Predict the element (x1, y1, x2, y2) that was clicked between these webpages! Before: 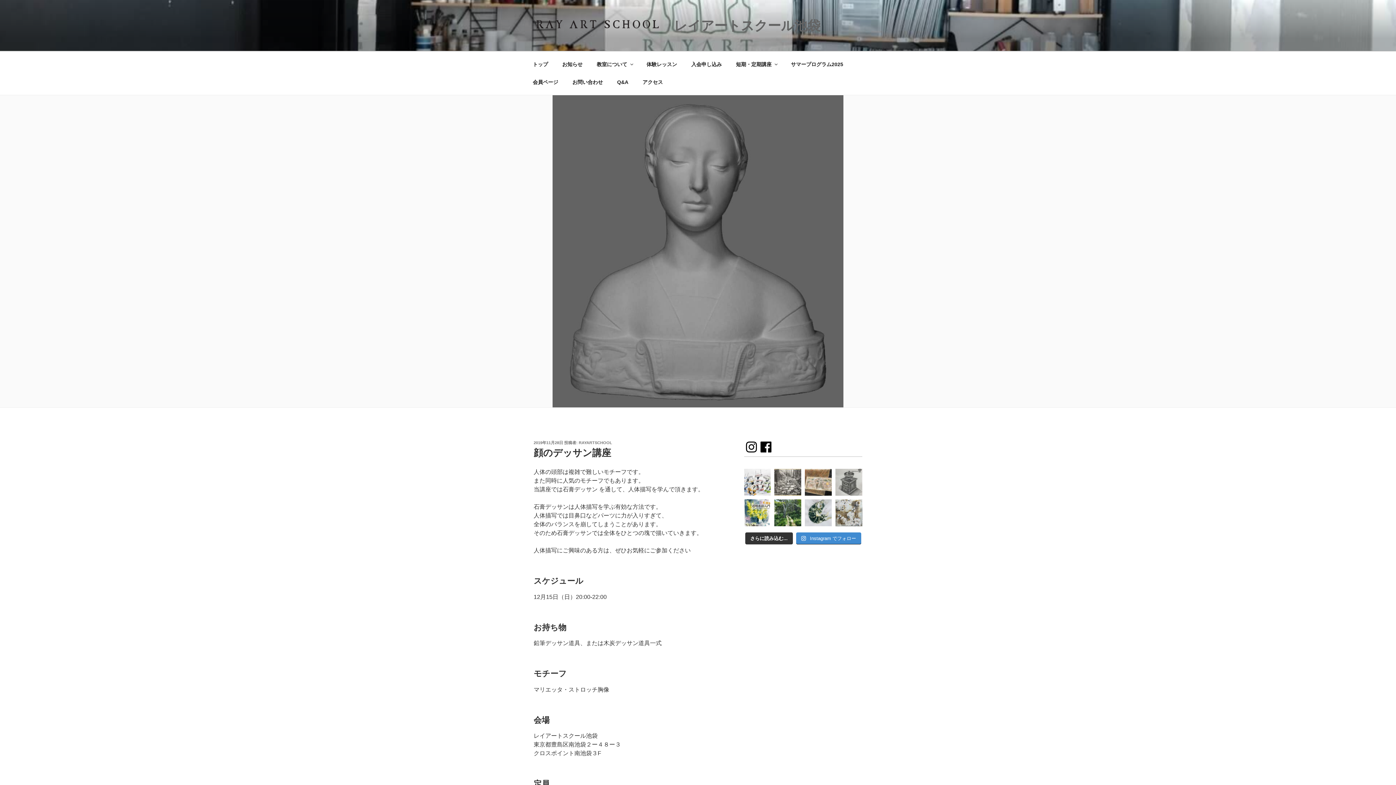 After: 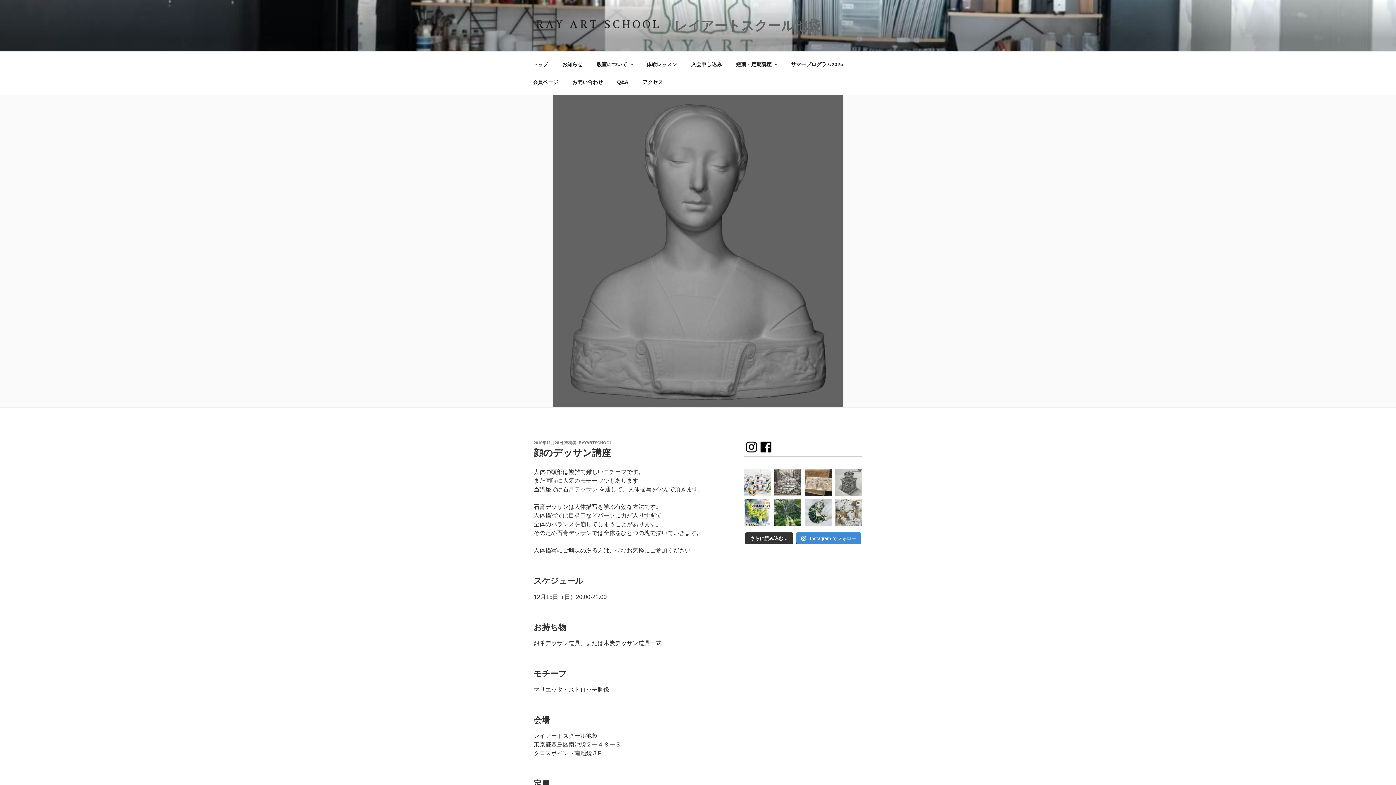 Action: bbox: (533, 440, 563, 445) label: 2019年11月28日